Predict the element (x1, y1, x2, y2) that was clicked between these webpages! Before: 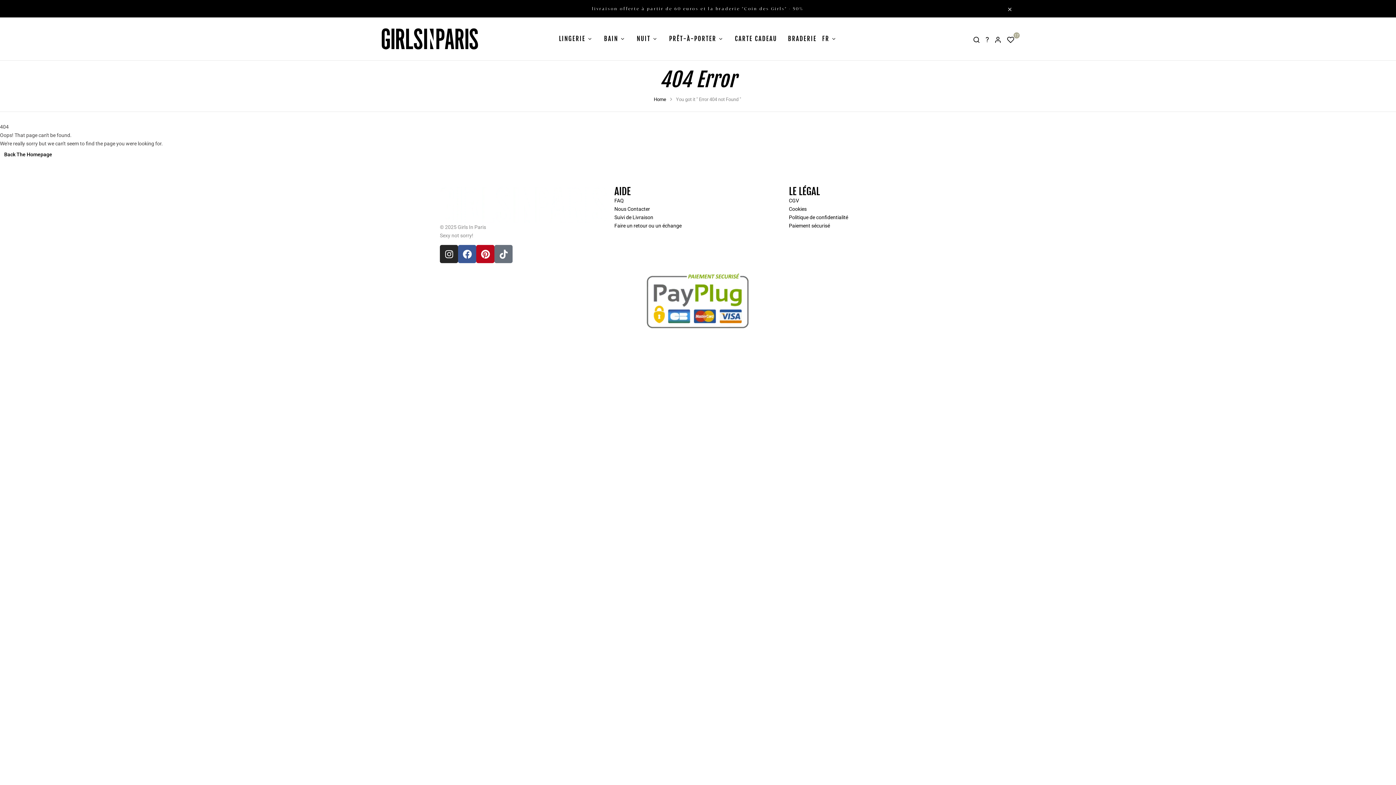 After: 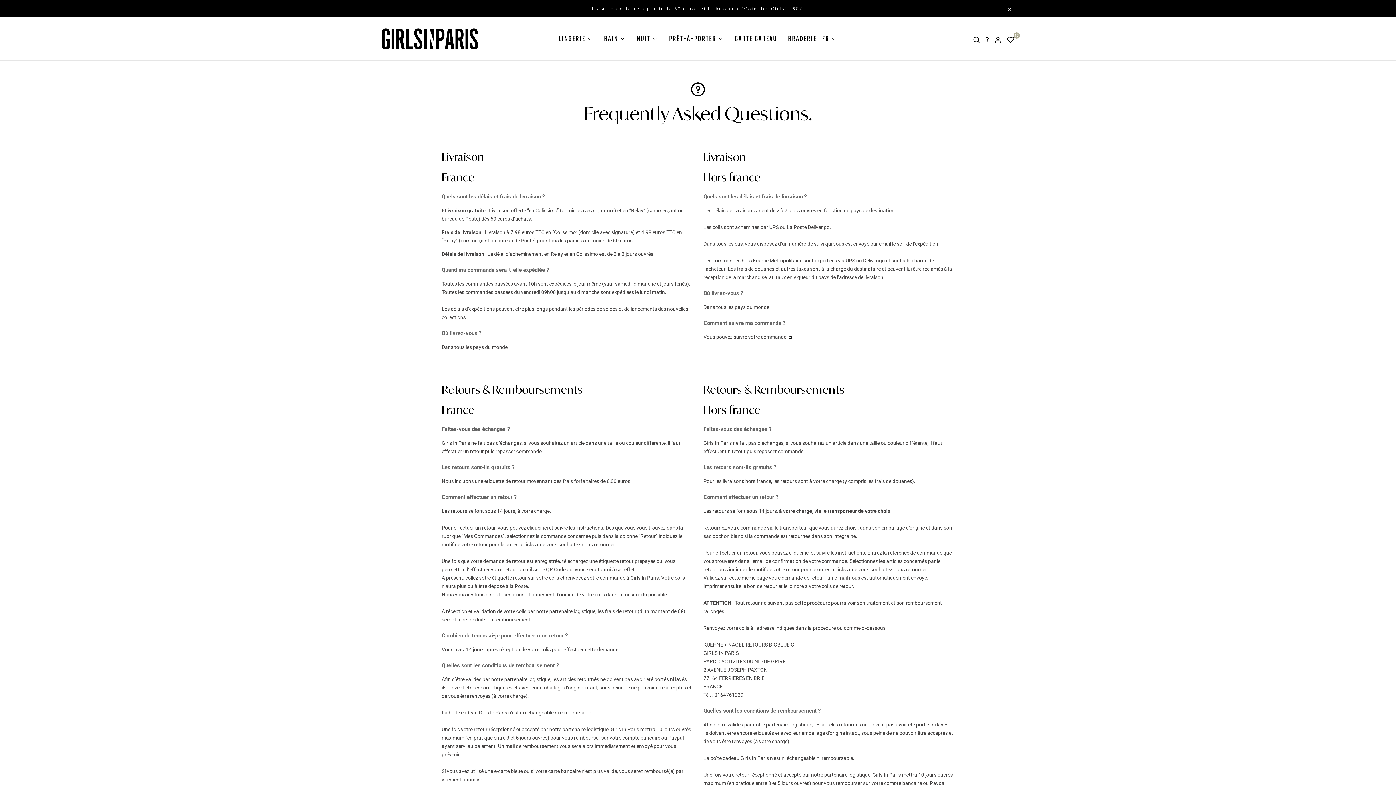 Action: label: FAQ bbox: (614, 196, 781, 205)